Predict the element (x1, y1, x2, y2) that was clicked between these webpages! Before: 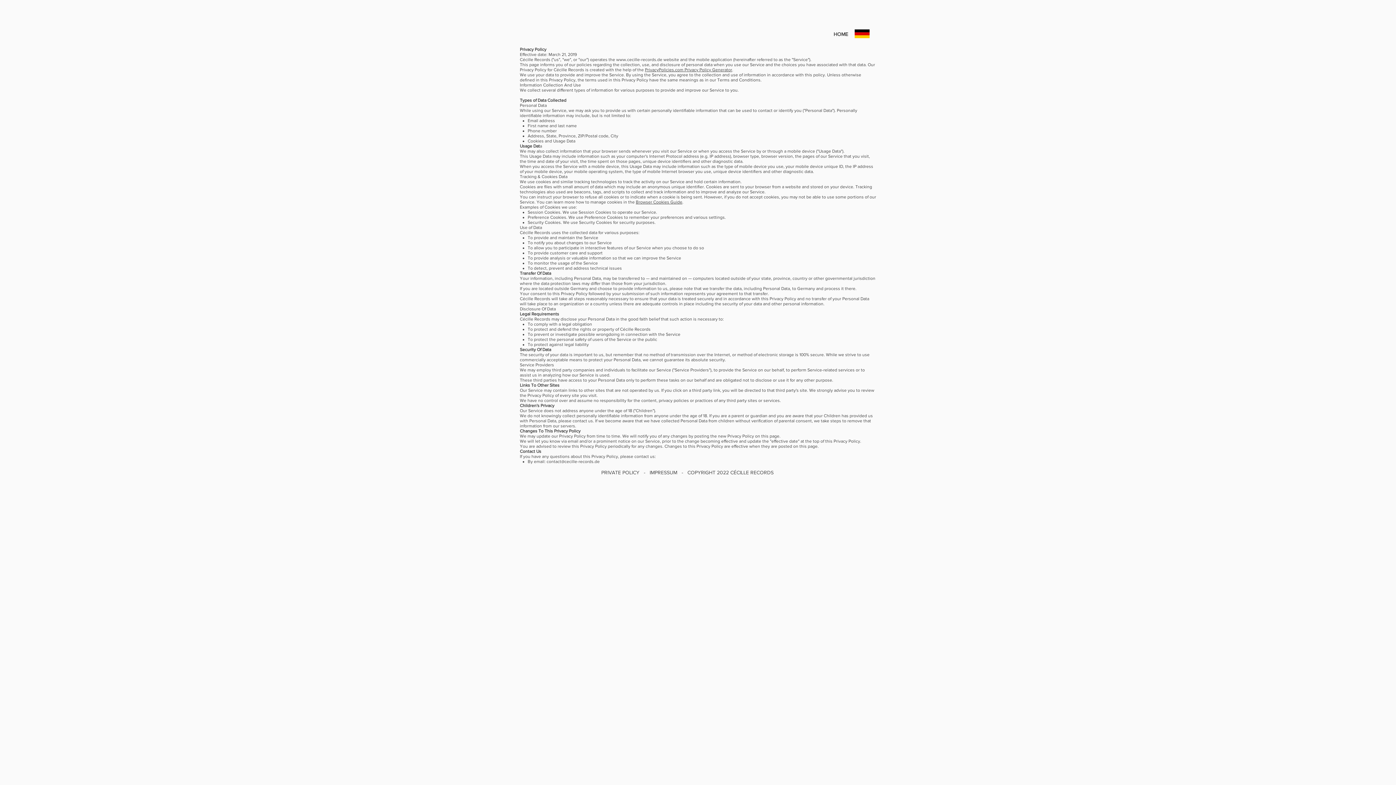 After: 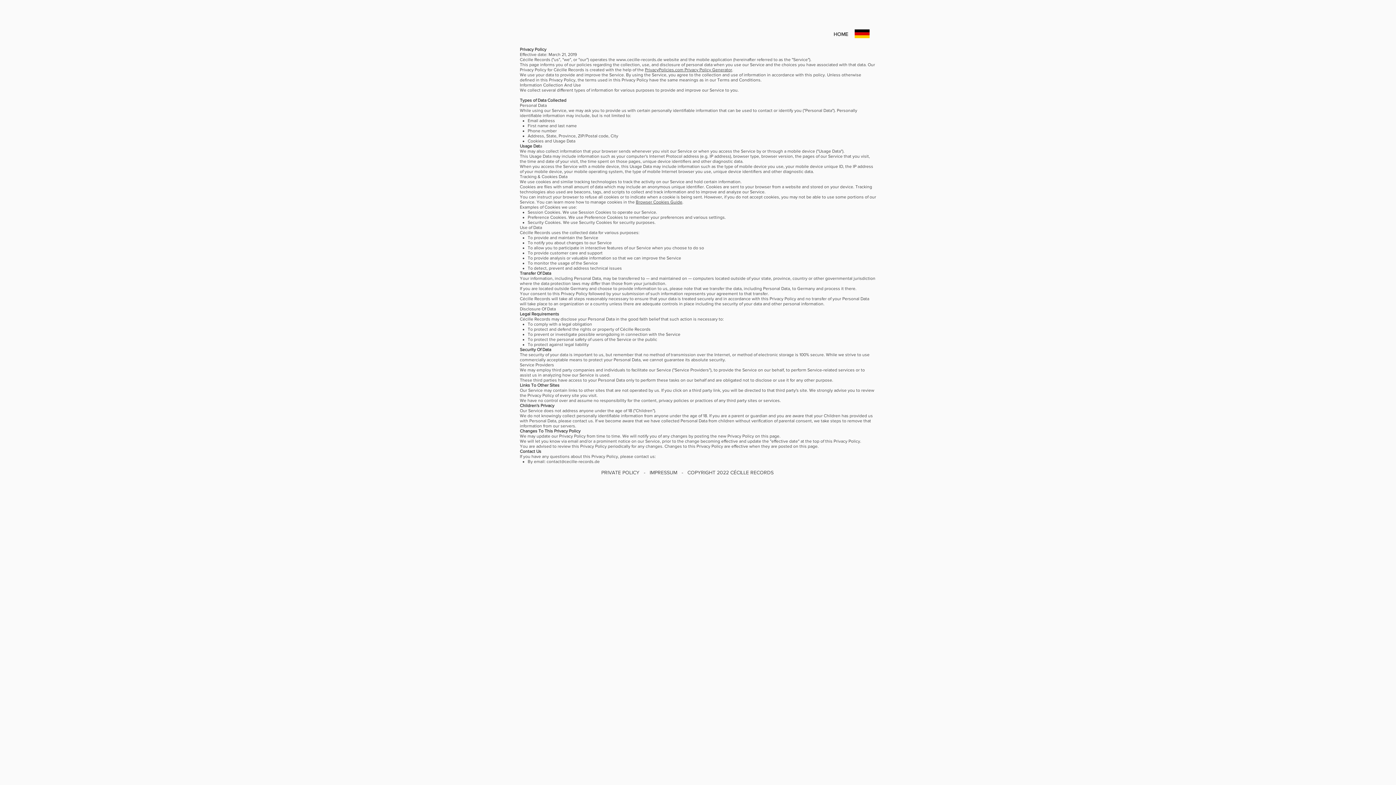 Action: label: PRIVATE POLICY bbox: (601, 469, 639, 475)